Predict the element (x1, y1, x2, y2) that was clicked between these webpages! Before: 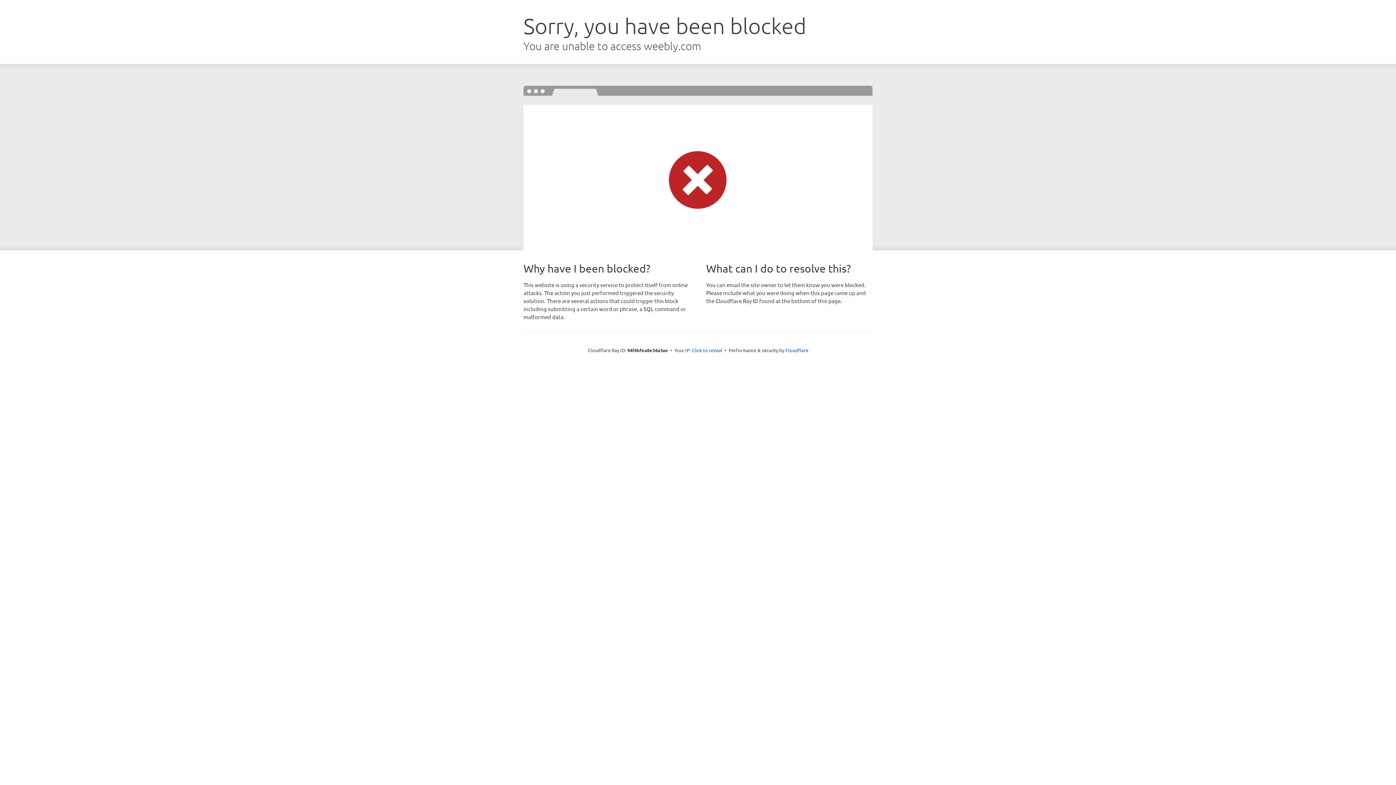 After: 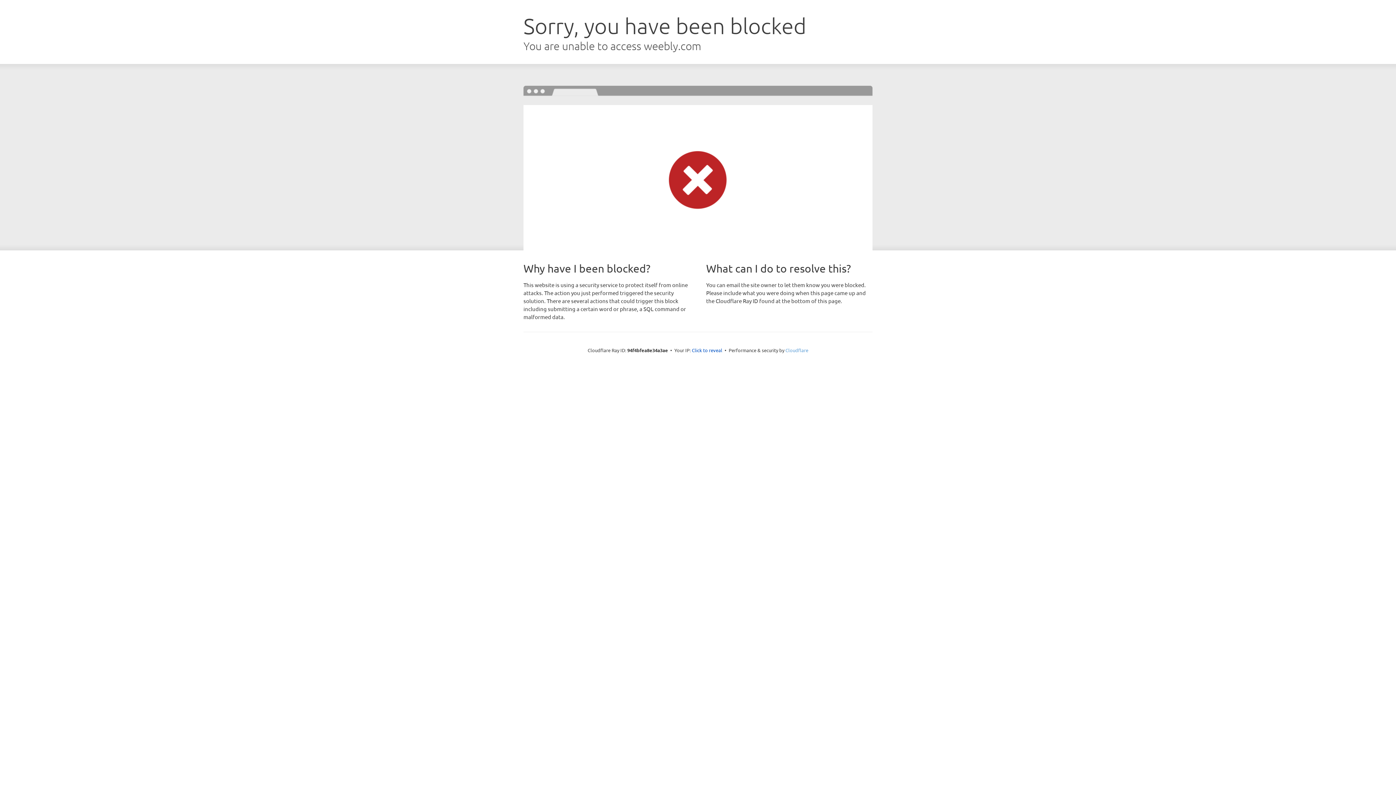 Action: bbox: (785, 347, 808, 353) label: Cloudflare